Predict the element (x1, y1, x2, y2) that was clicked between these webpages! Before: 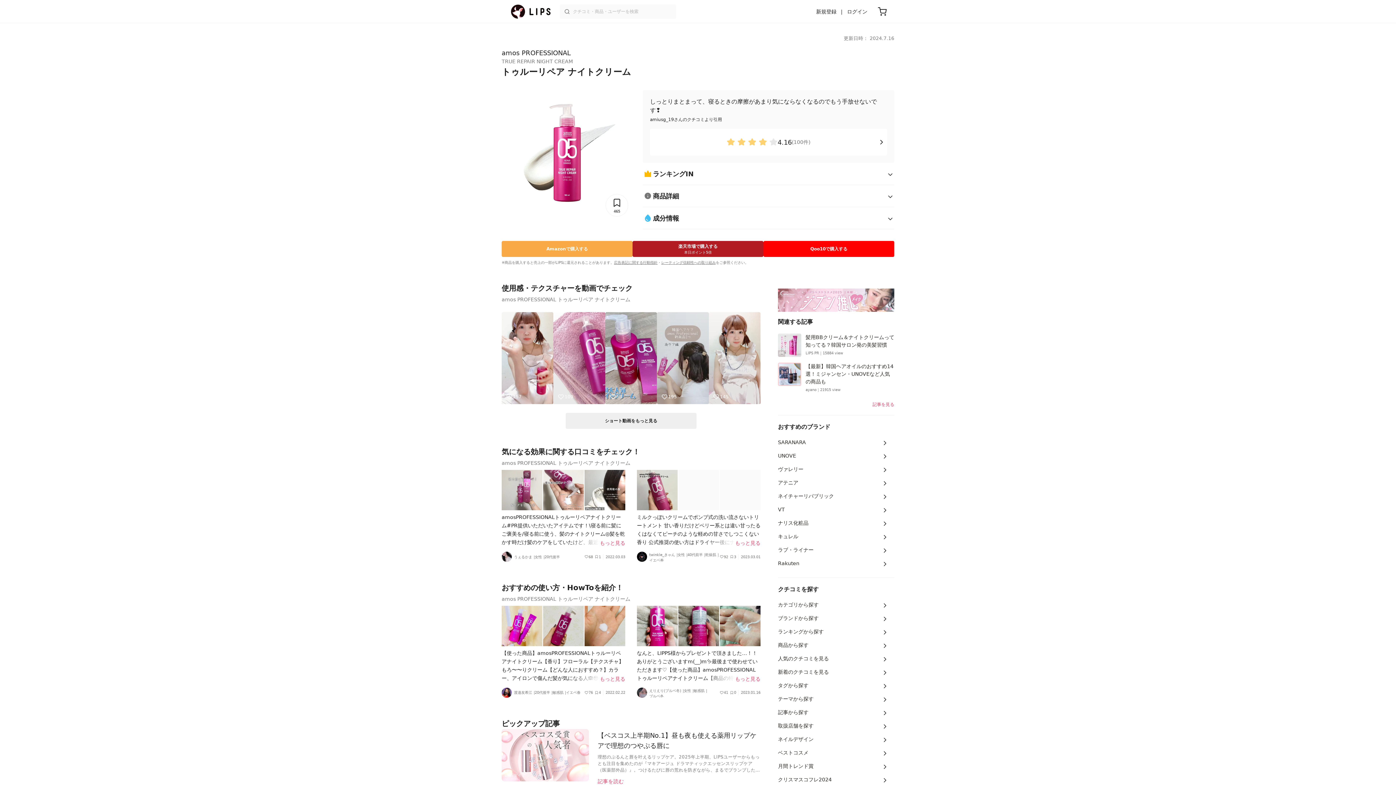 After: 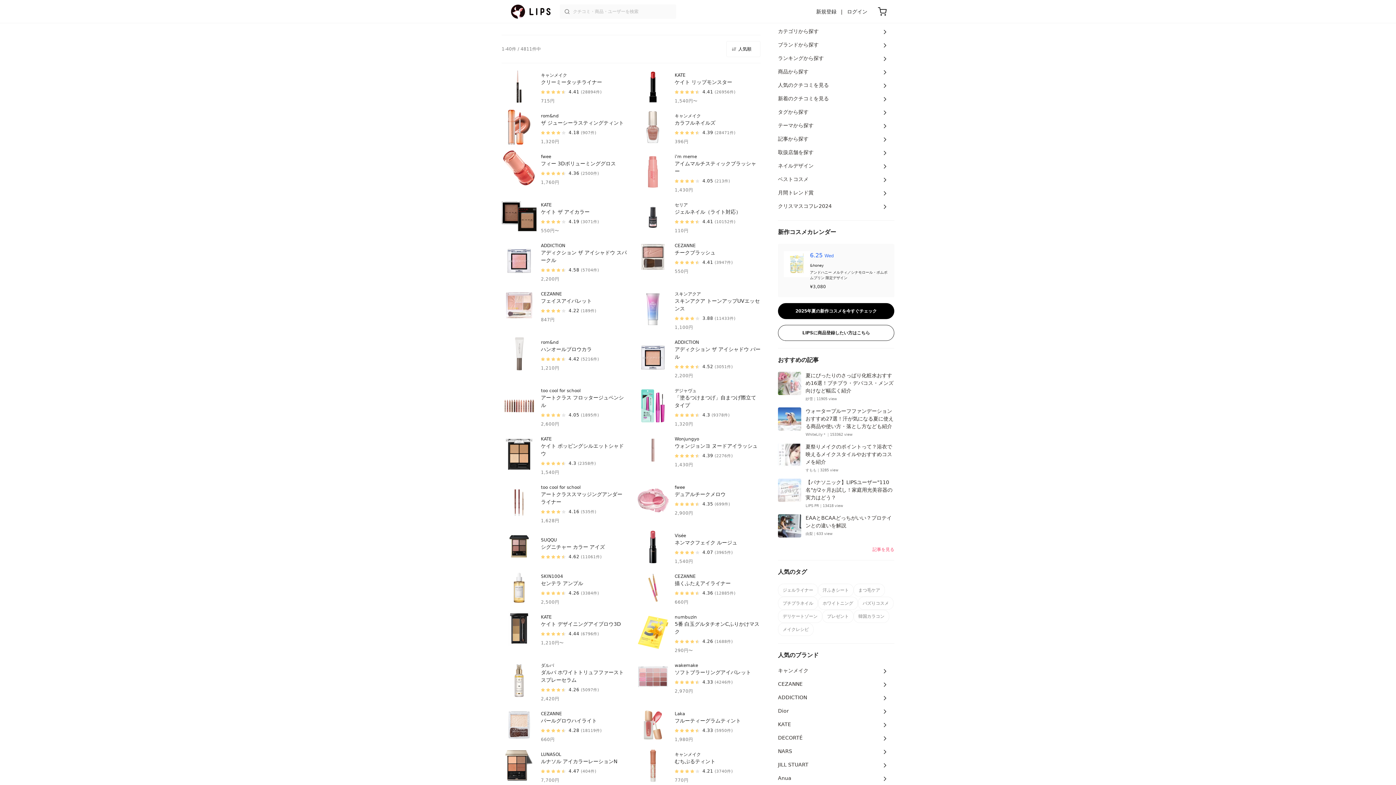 Action: bbox: (778, 639, 894, 652) label: 商品から探す